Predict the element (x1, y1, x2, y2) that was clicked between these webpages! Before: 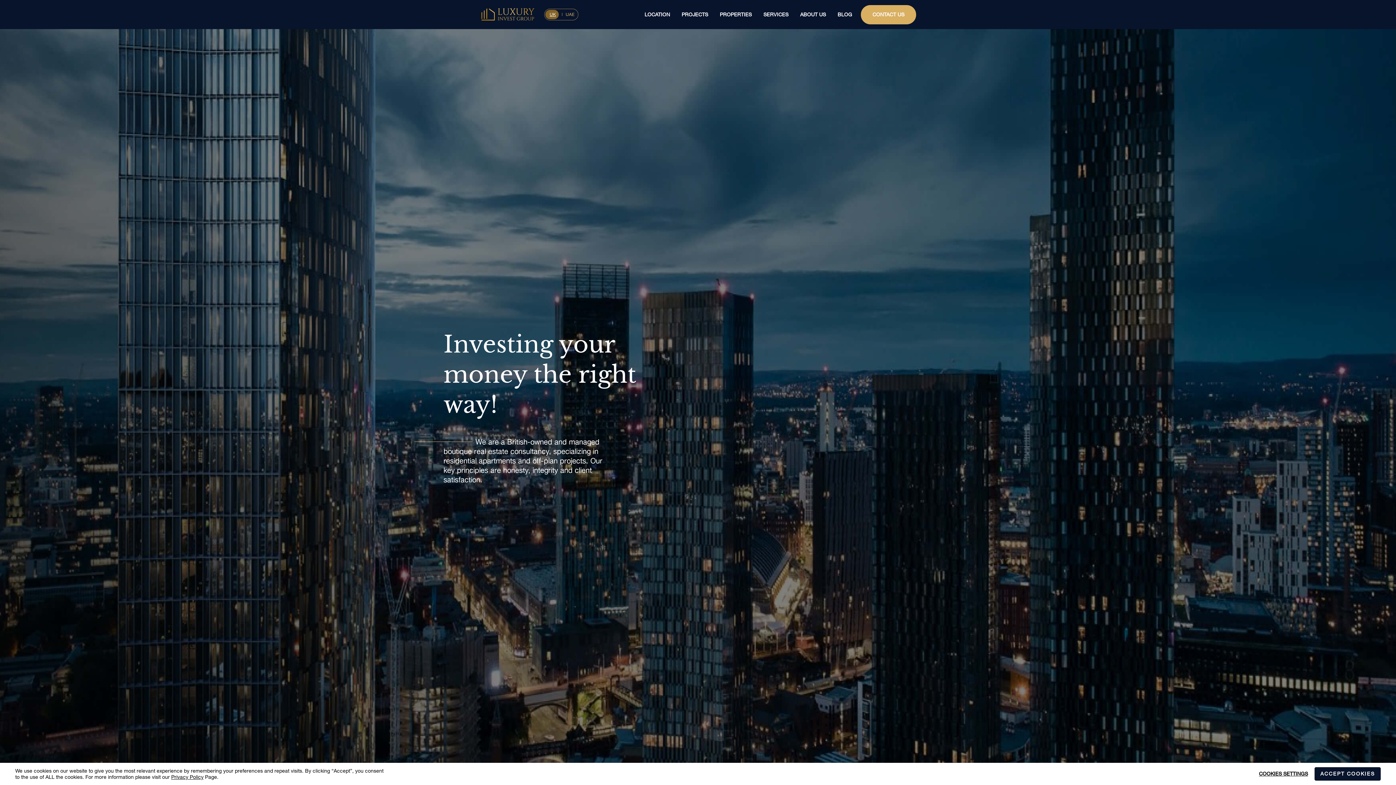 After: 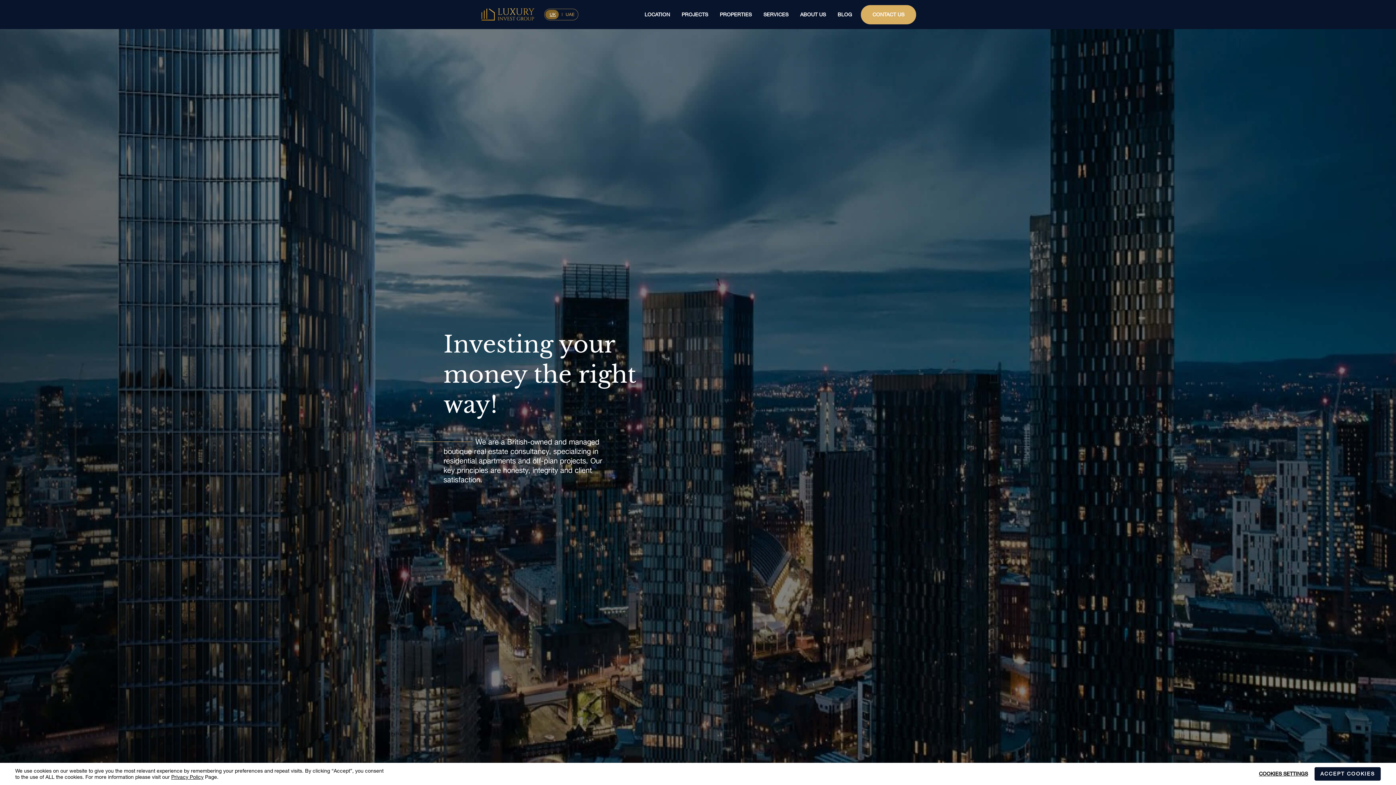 Action: label: ABOUT US bbox: (797, 4, 826, 24)